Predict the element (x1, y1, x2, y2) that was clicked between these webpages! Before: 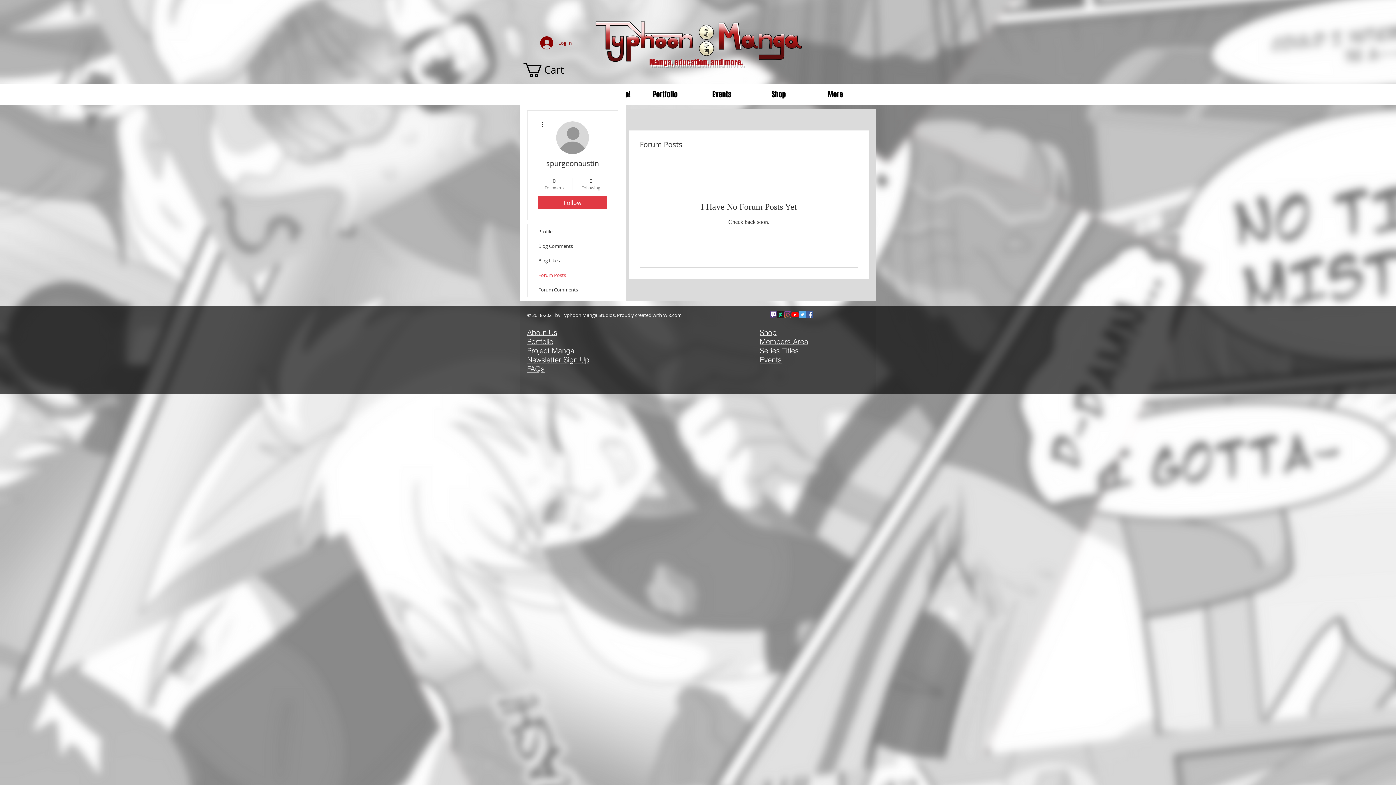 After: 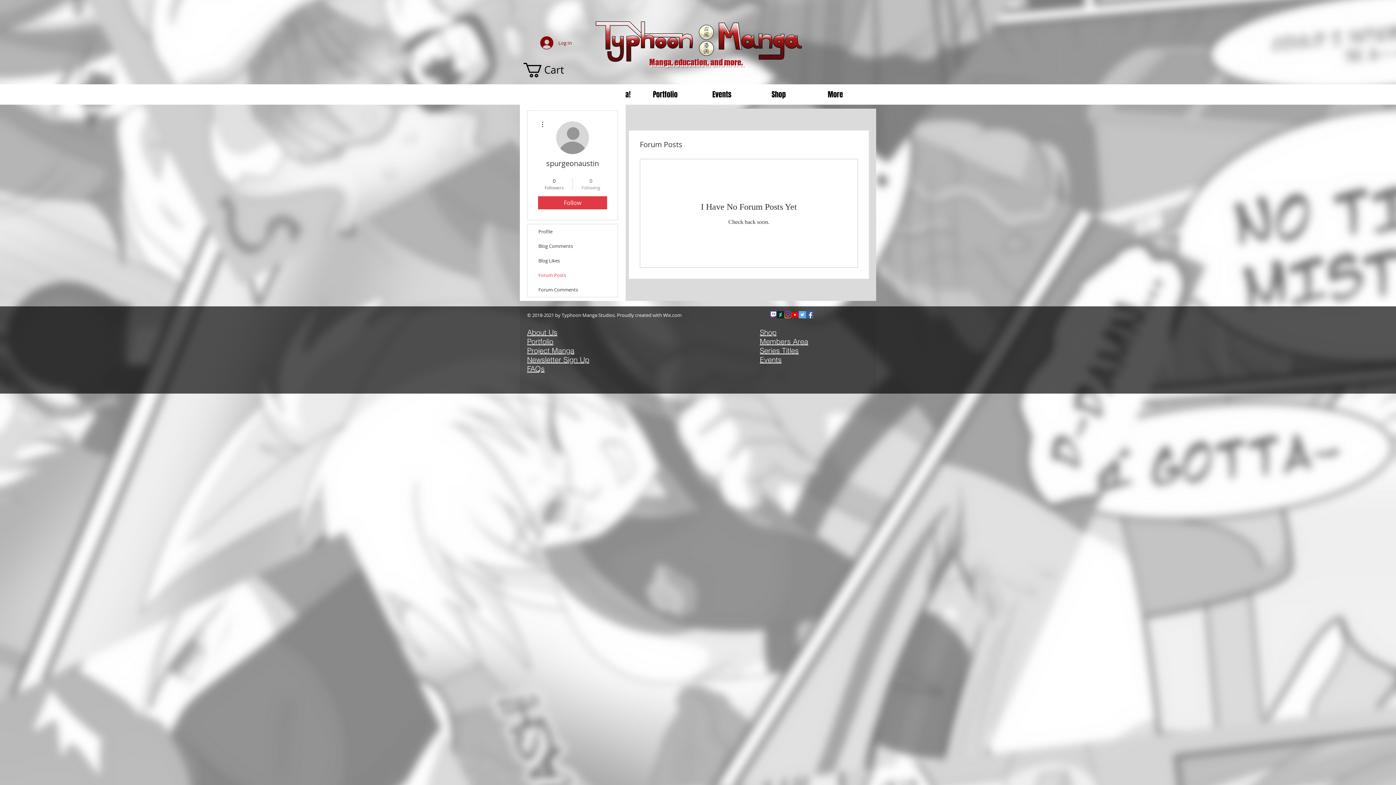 Action: bbox: (576, 177, 605, 190) label: 0
Following